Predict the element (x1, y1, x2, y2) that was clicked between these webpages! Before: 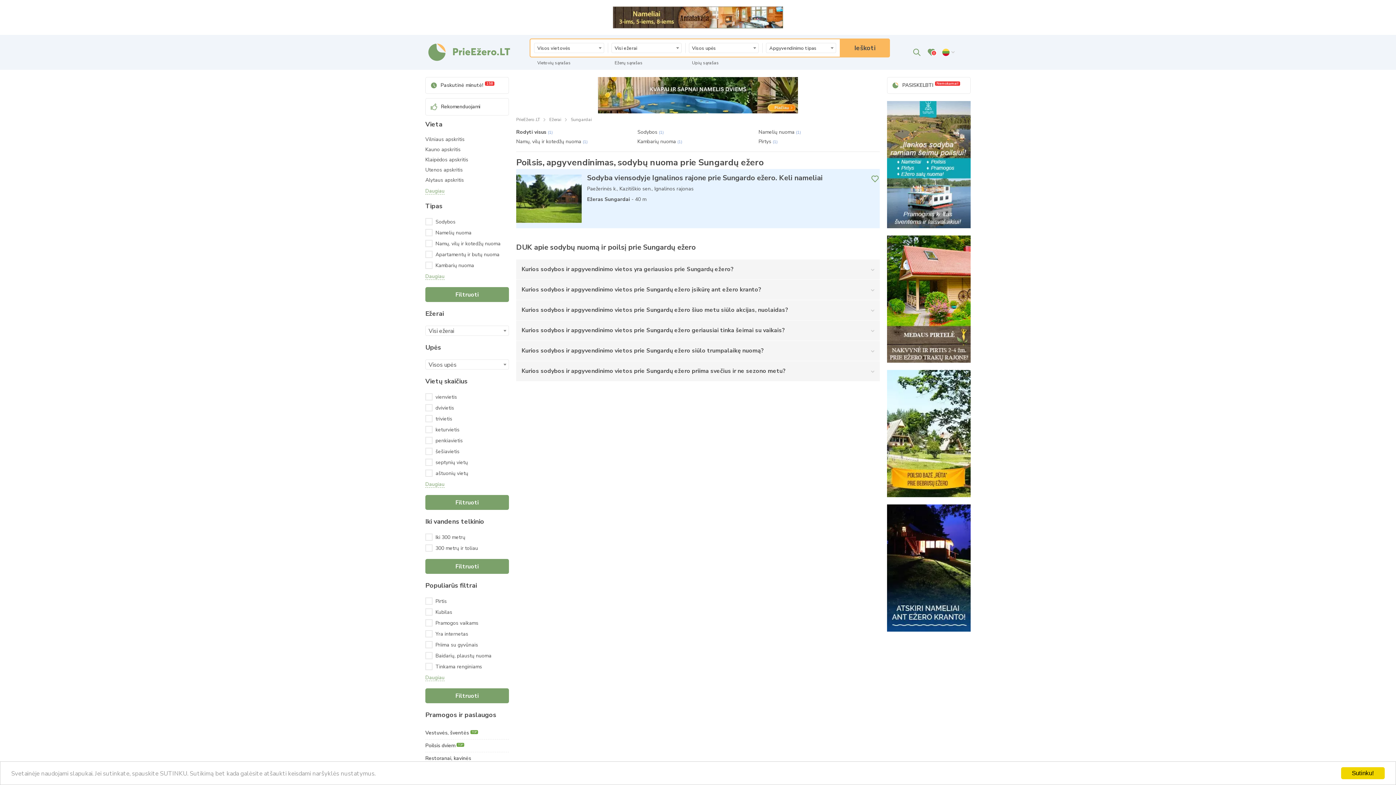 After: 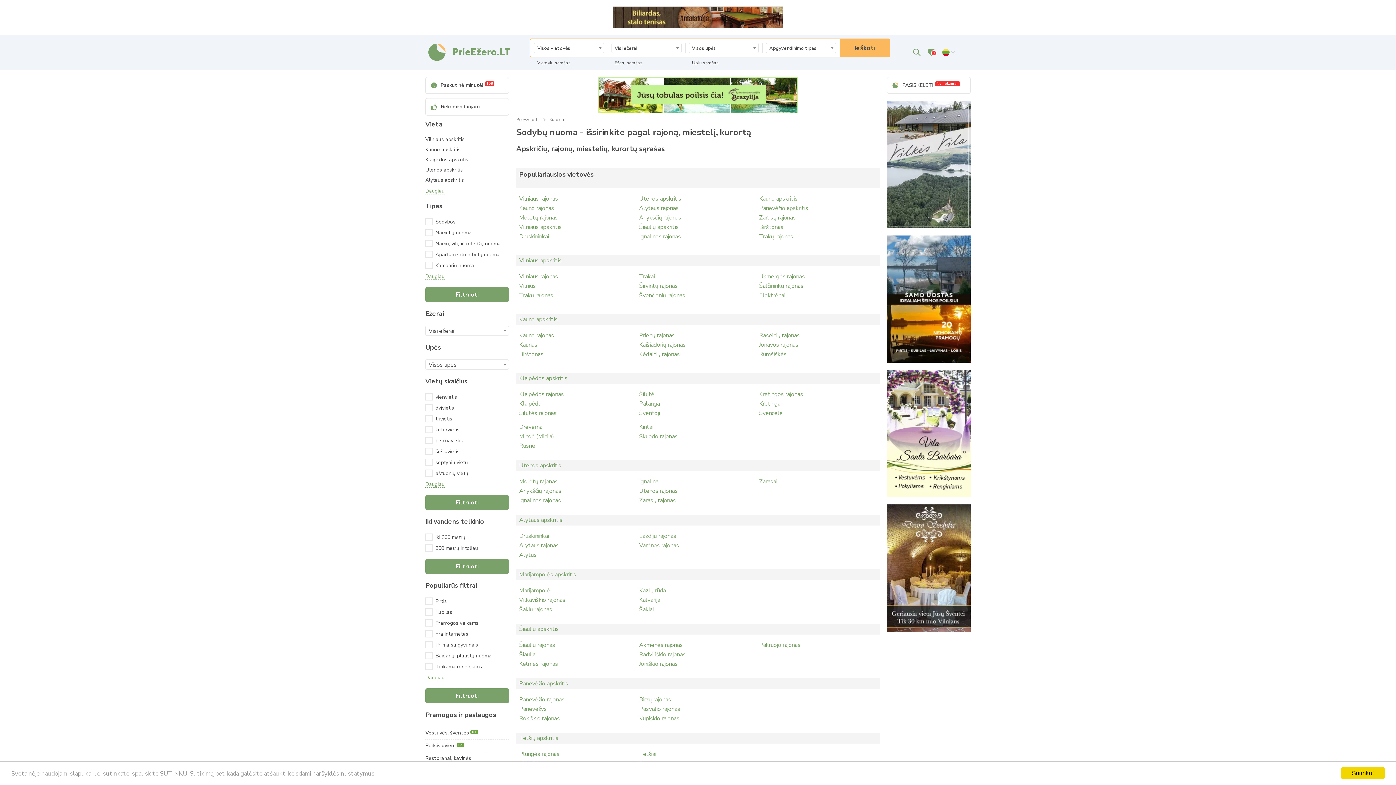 Action: bbox: (537, 60, 570, 65) label: Vietovių sąrašas